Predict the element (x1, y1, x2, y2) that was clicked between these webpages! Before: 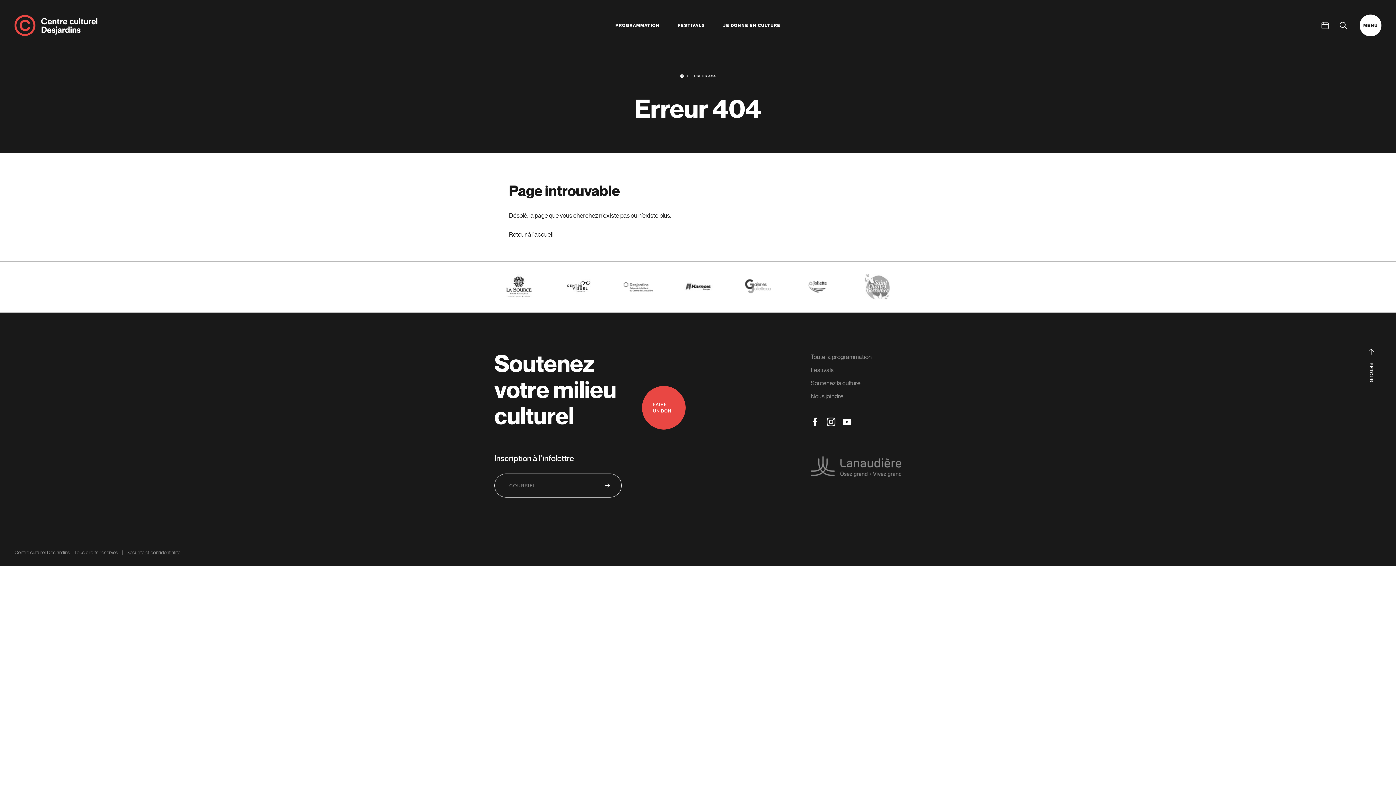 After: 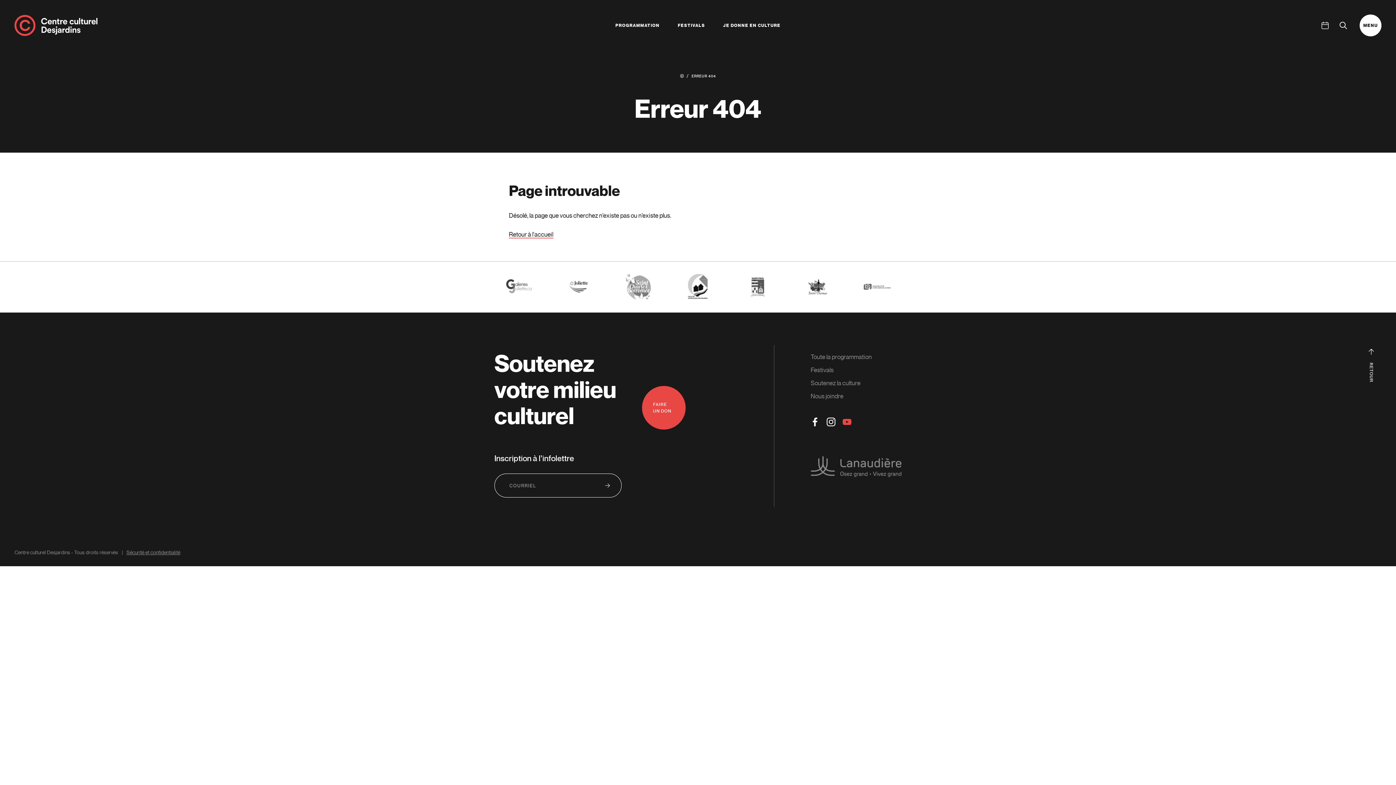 Action: bbox: (842, 422, 851, 427)